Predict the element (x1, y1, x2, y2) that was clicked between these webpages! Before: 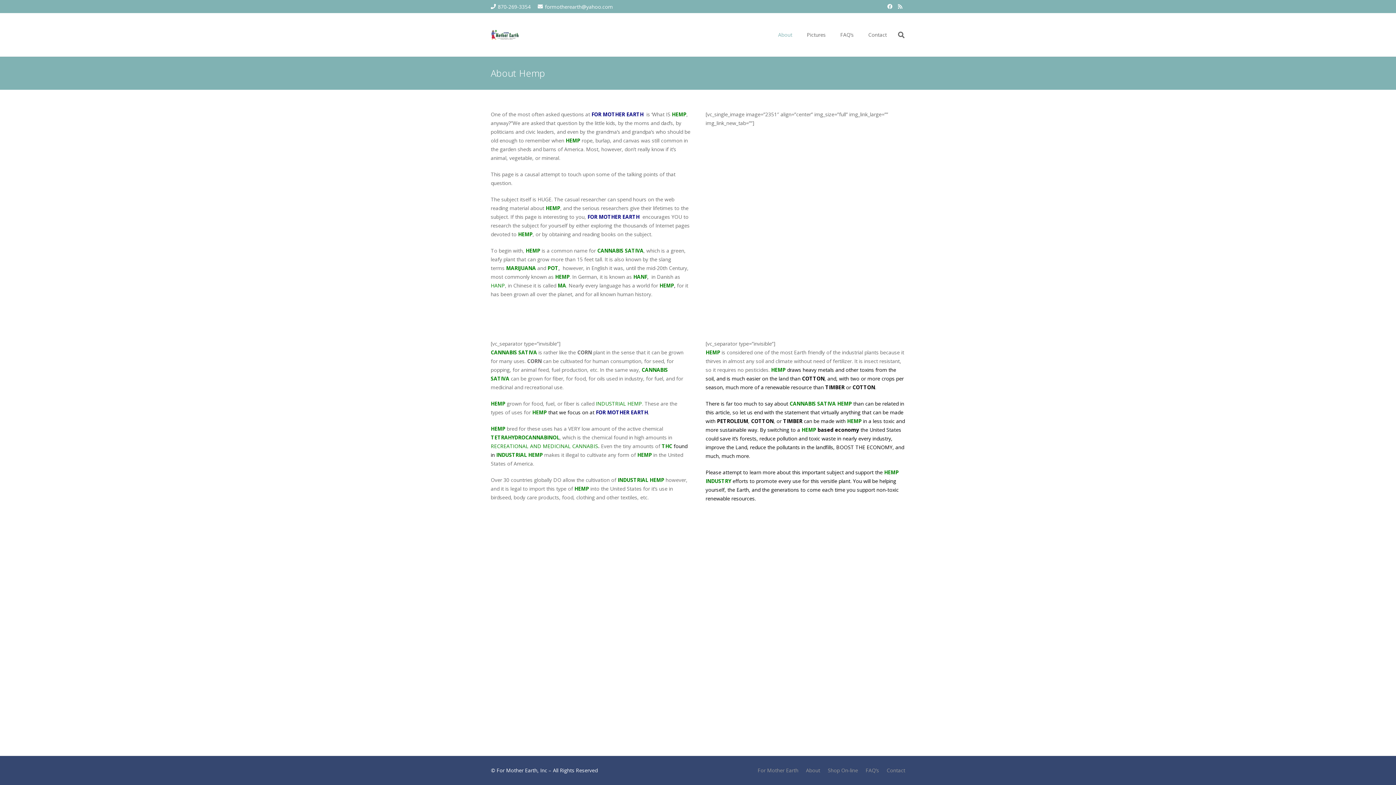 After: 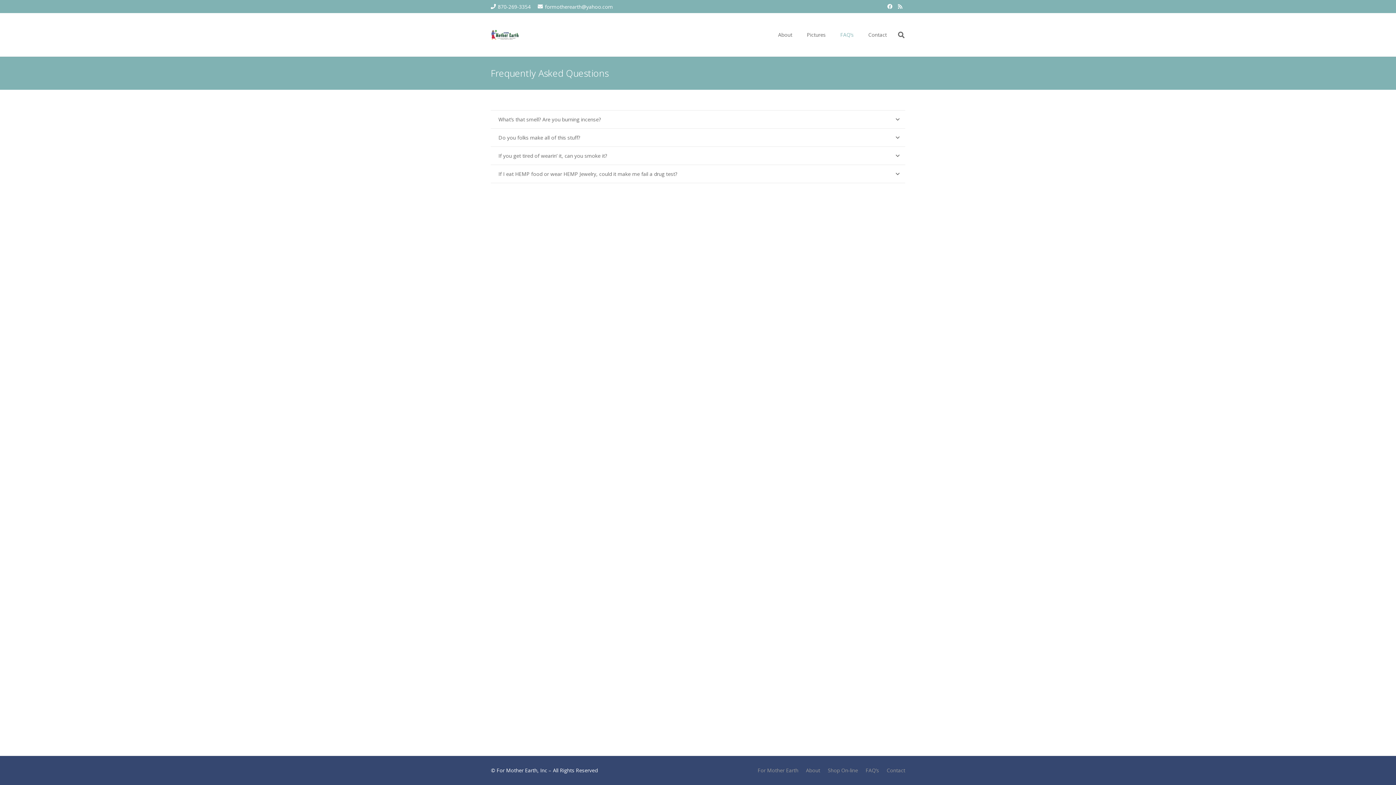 Action: bbox: (865, 767, 879, 774) label: FAQ’s